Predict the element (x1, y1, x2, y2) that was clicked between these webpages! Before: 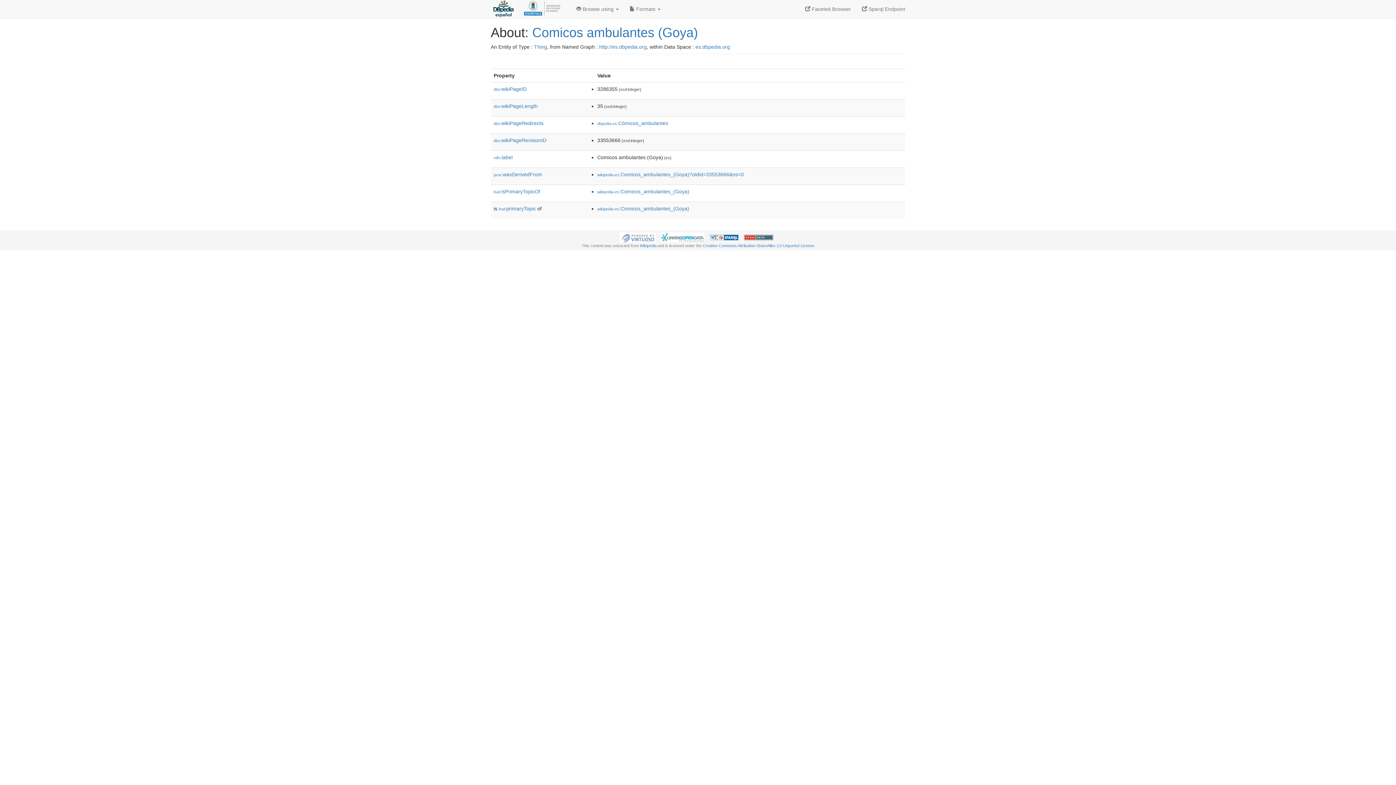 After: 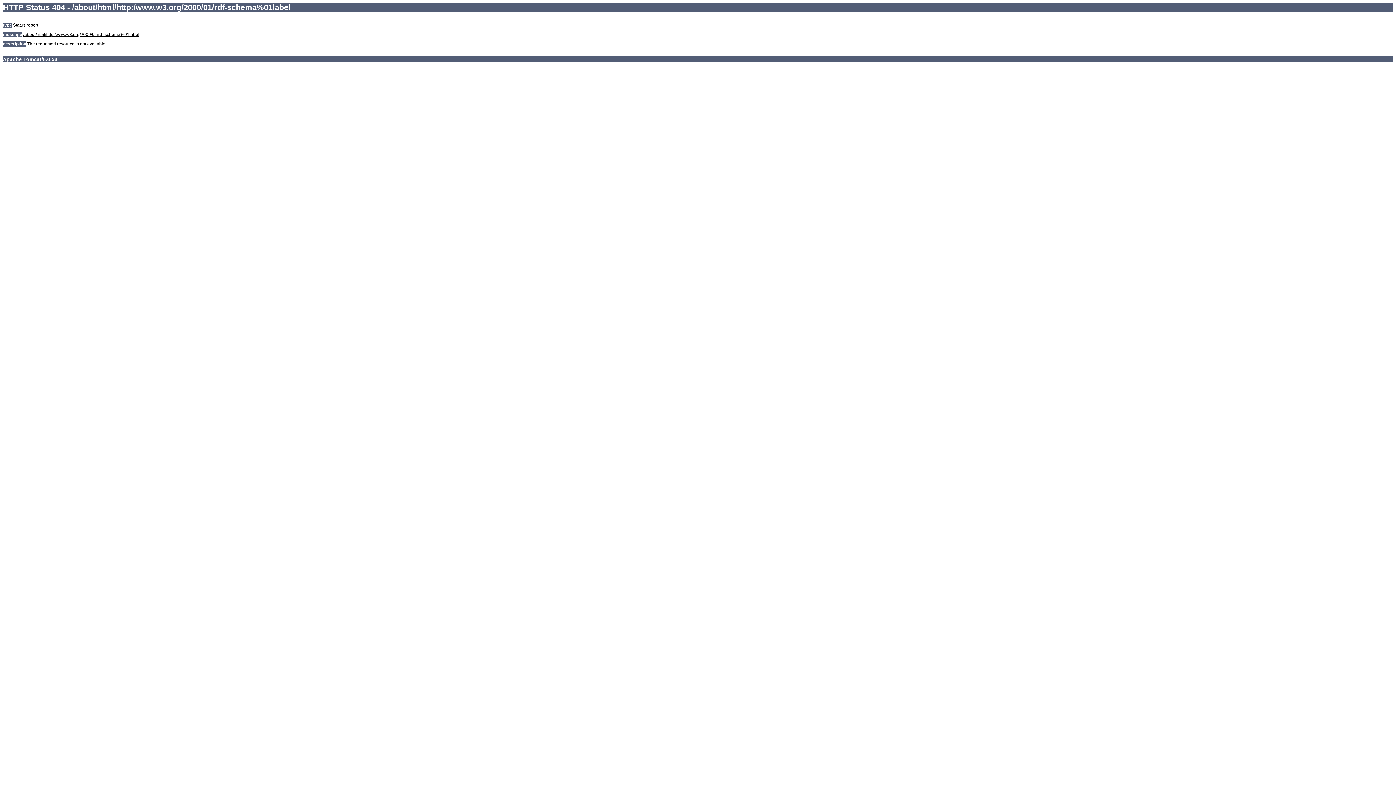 Action: bbox: (493, 154, 512, 160) label: rdfs:label